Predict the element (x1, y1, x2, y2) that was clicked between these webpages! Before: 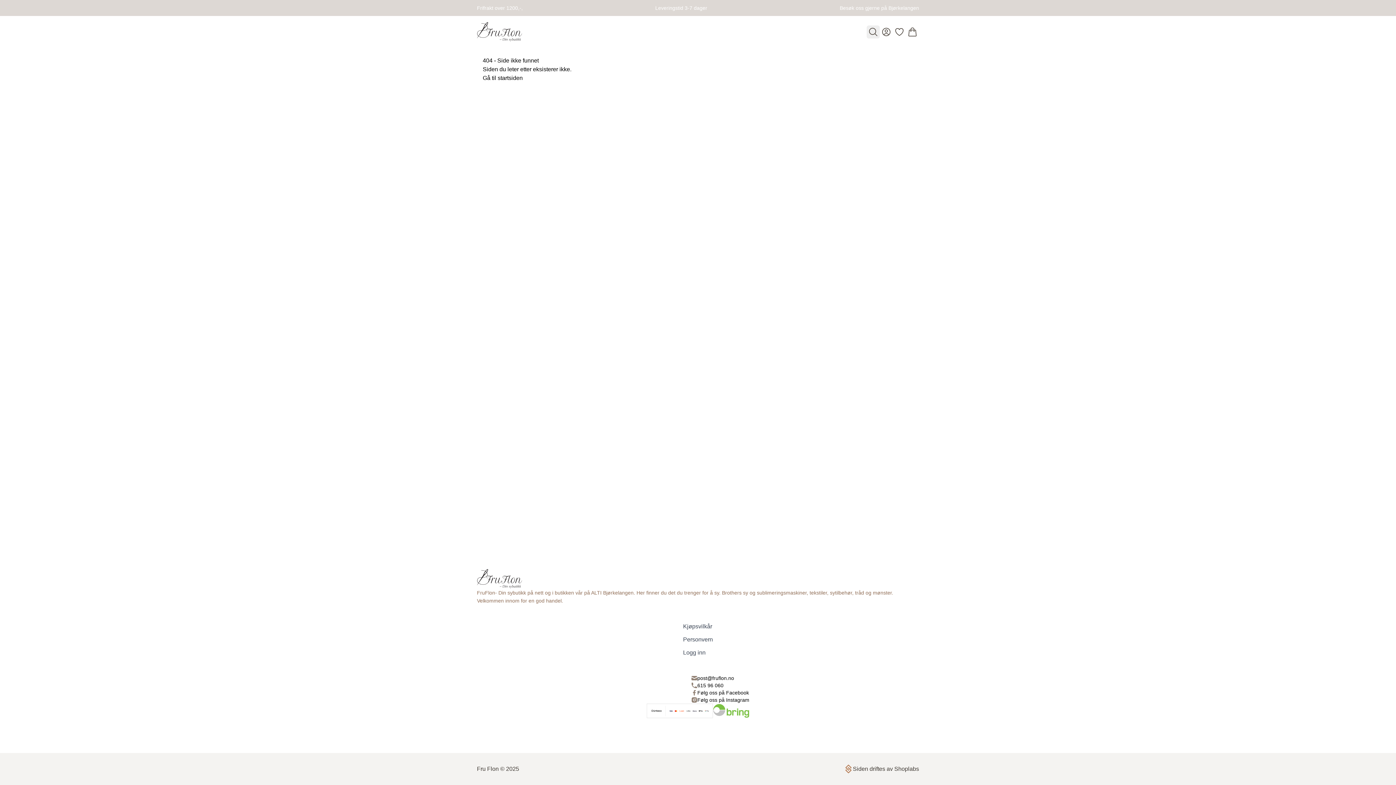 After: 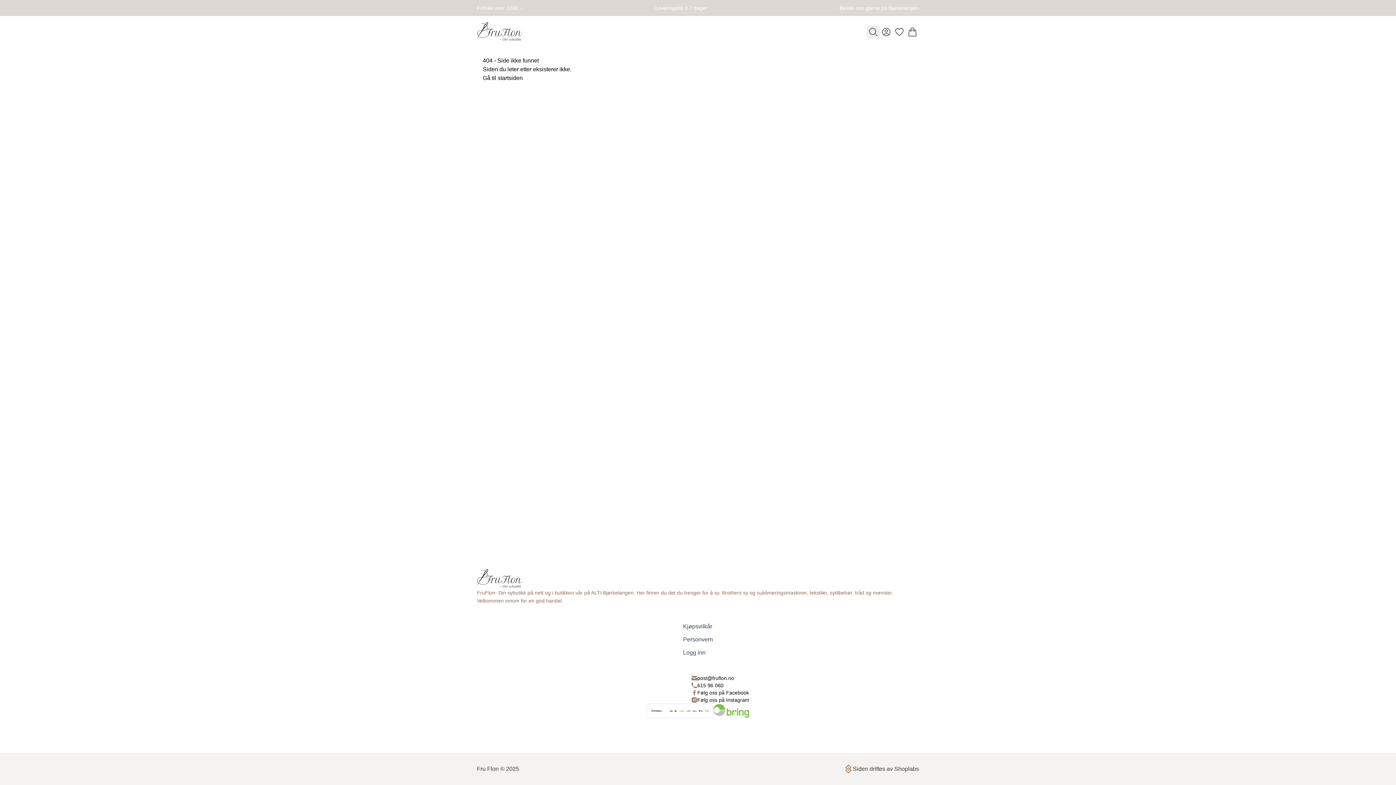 Action: bbox: (697, 689, 749, 696) label: Følg oss på Facebook